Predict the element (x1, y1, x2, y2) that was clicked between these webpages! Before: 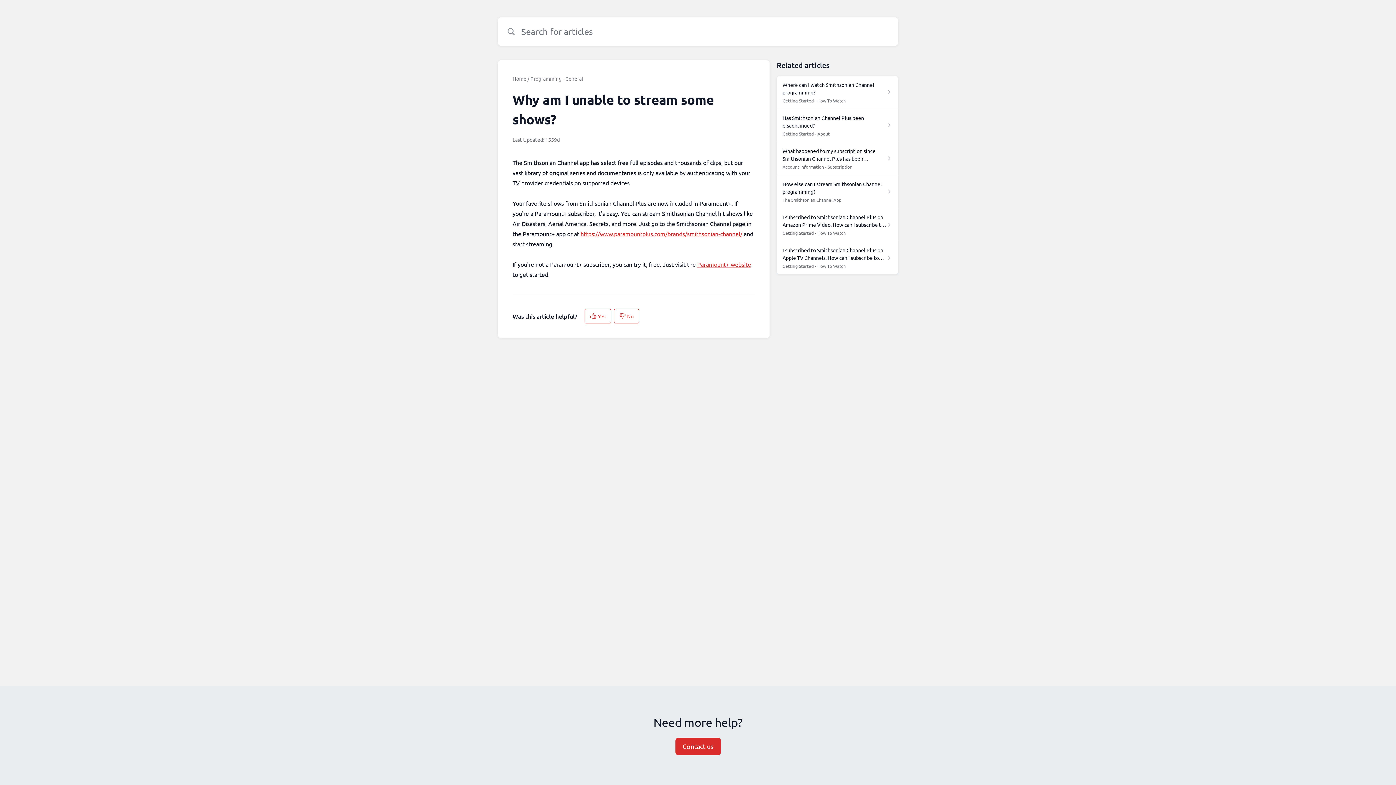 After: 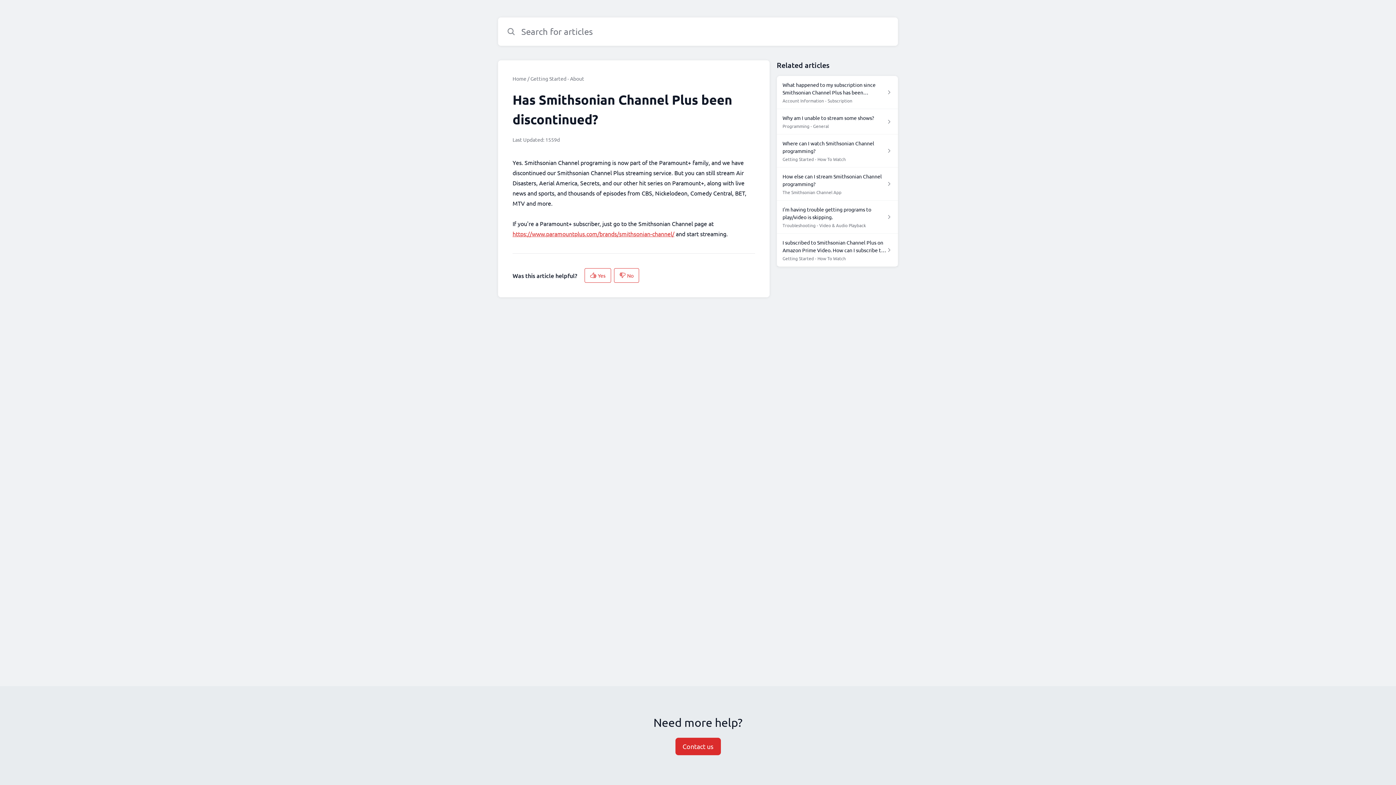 Action: bbox: (776, 109, 898, 142) label: Has Smithsonian Channel Plus been discontinued?

Getting Started - About